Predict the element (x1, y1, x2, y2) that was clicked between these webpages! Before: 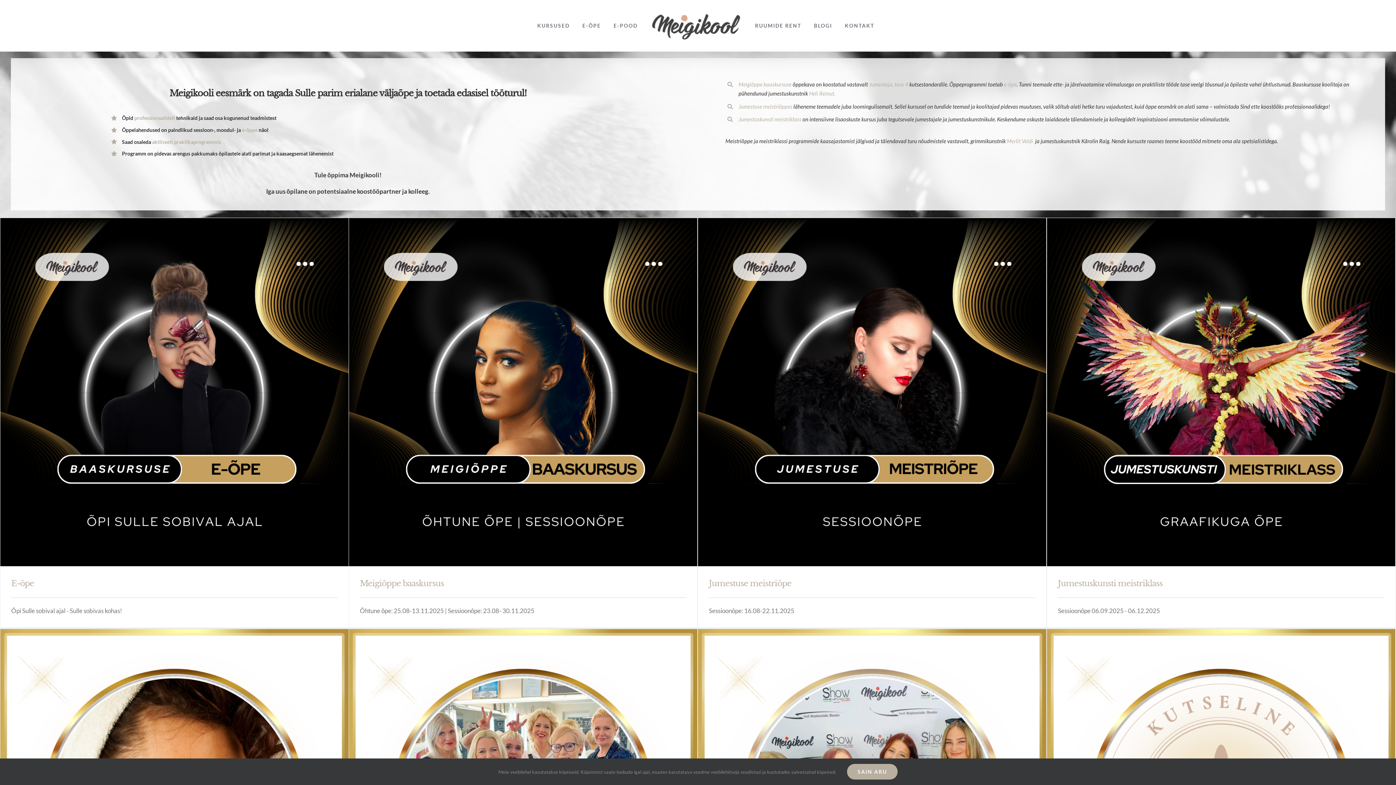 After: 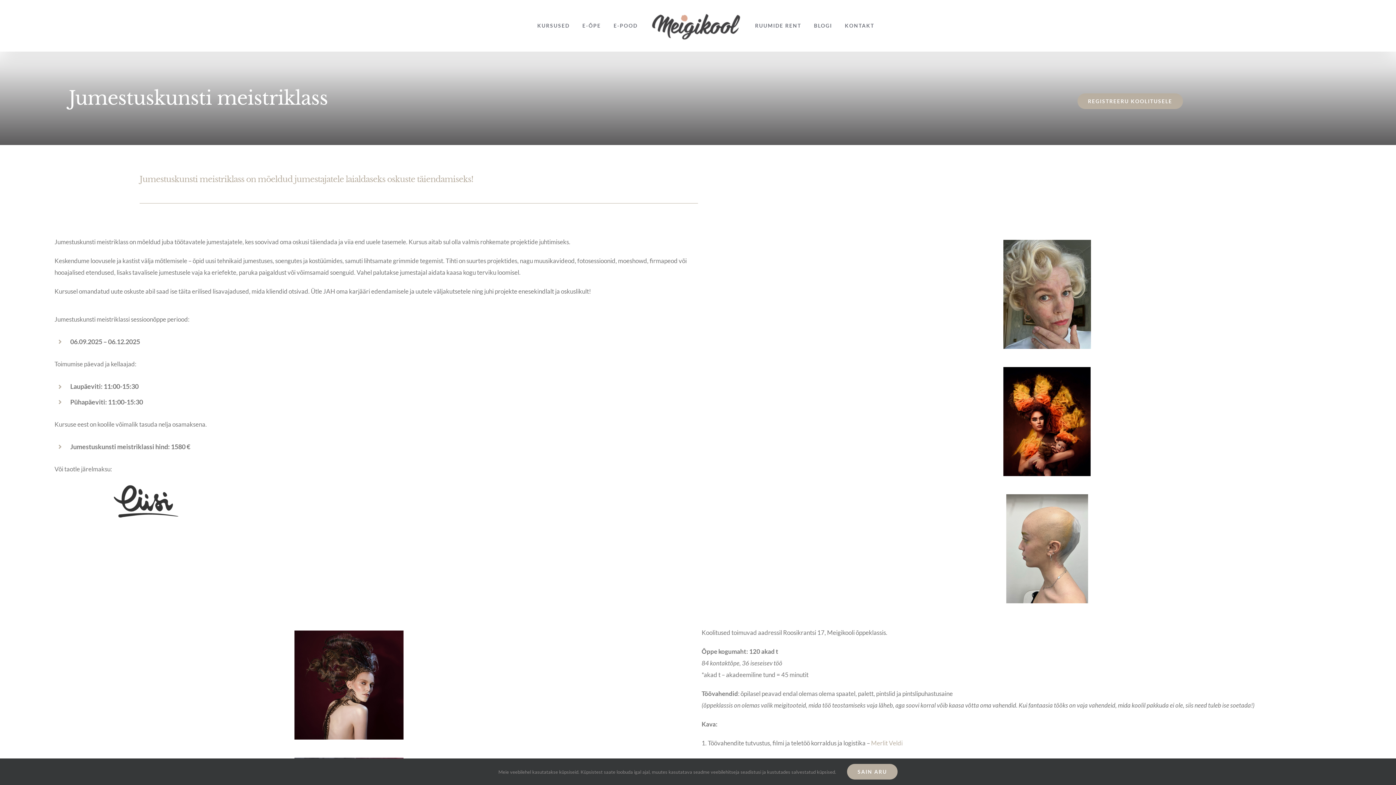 Action: bbox: (1058, 578, 1162, 588) label: Jumestuskunsti meistriklass